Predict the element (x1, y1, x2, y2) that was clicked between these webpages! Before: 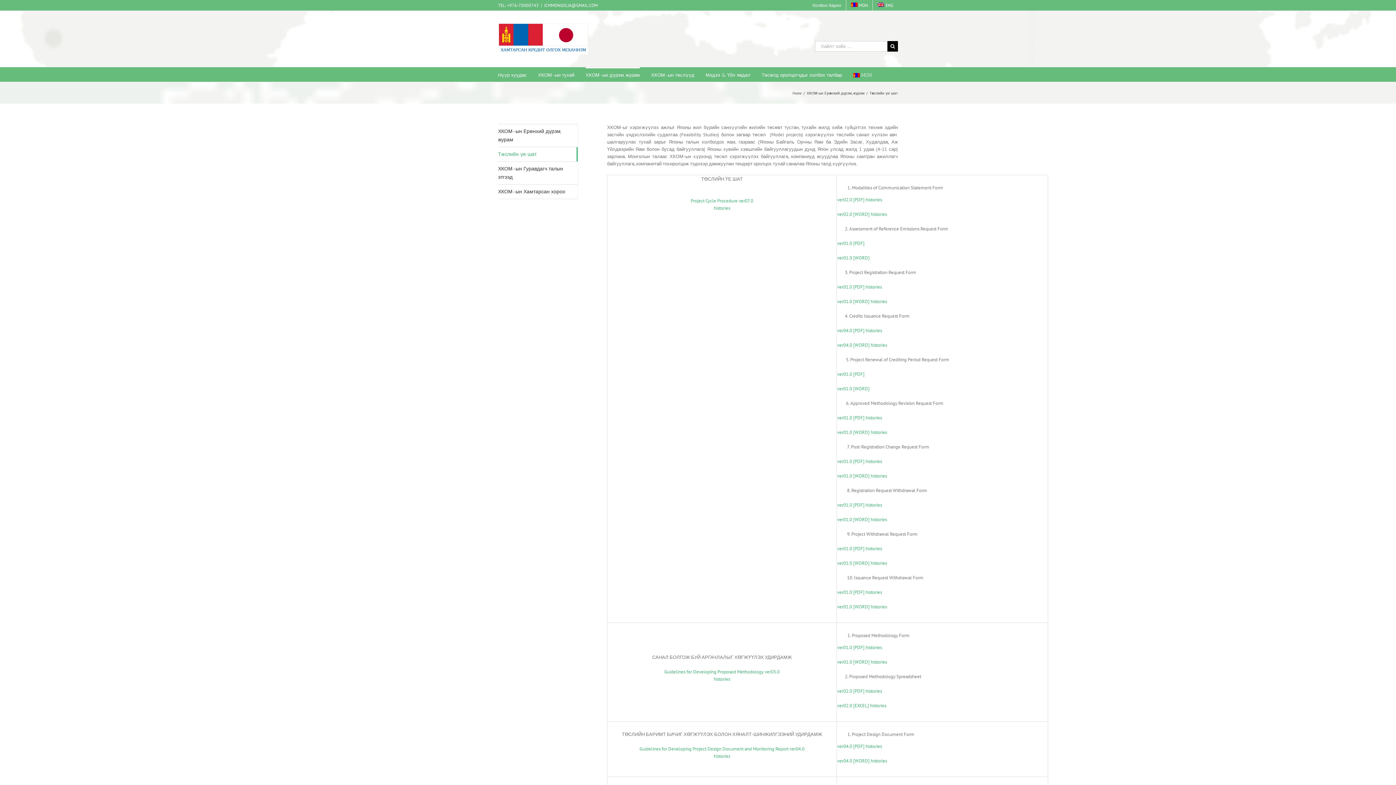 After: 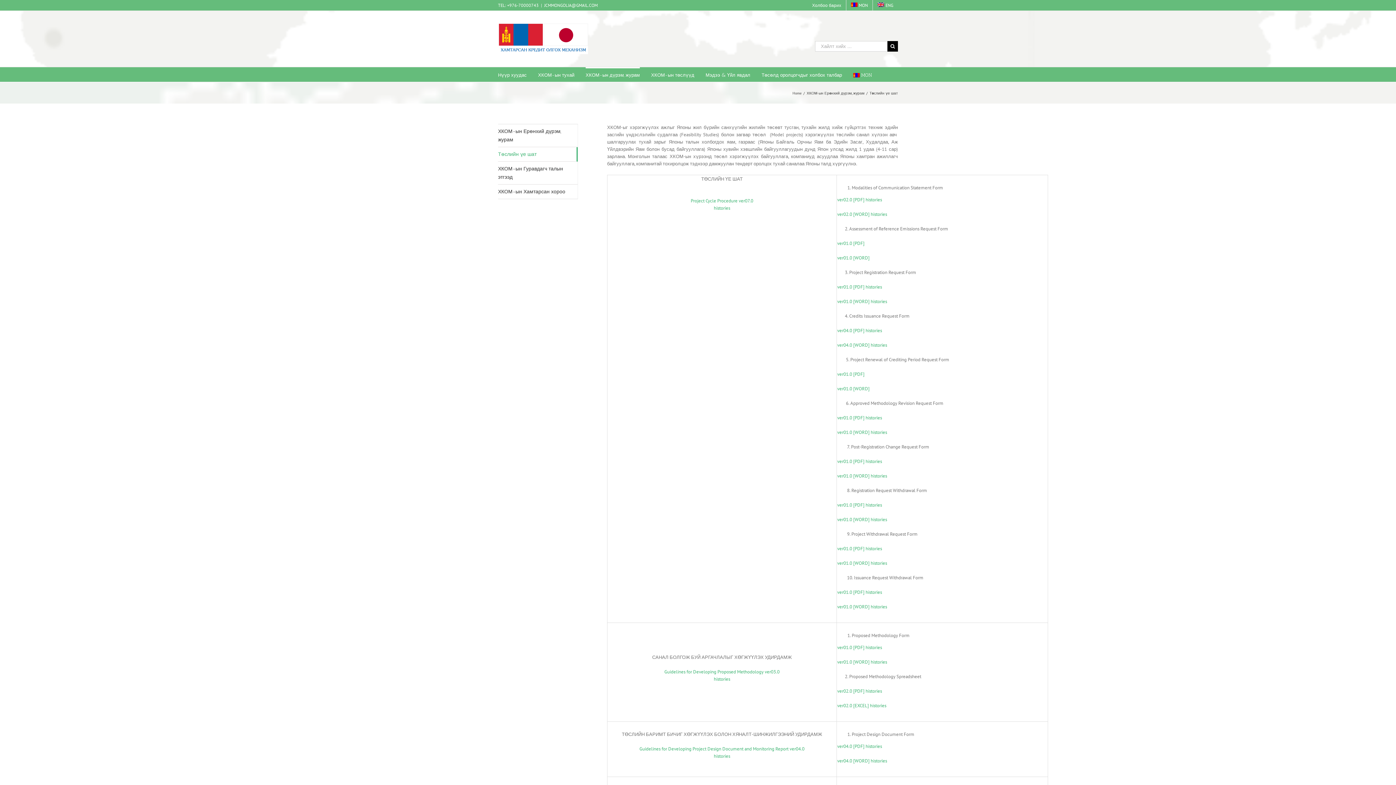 Action: label: ver01.0 [PDF] bbox: (837, 371, 864, 377)